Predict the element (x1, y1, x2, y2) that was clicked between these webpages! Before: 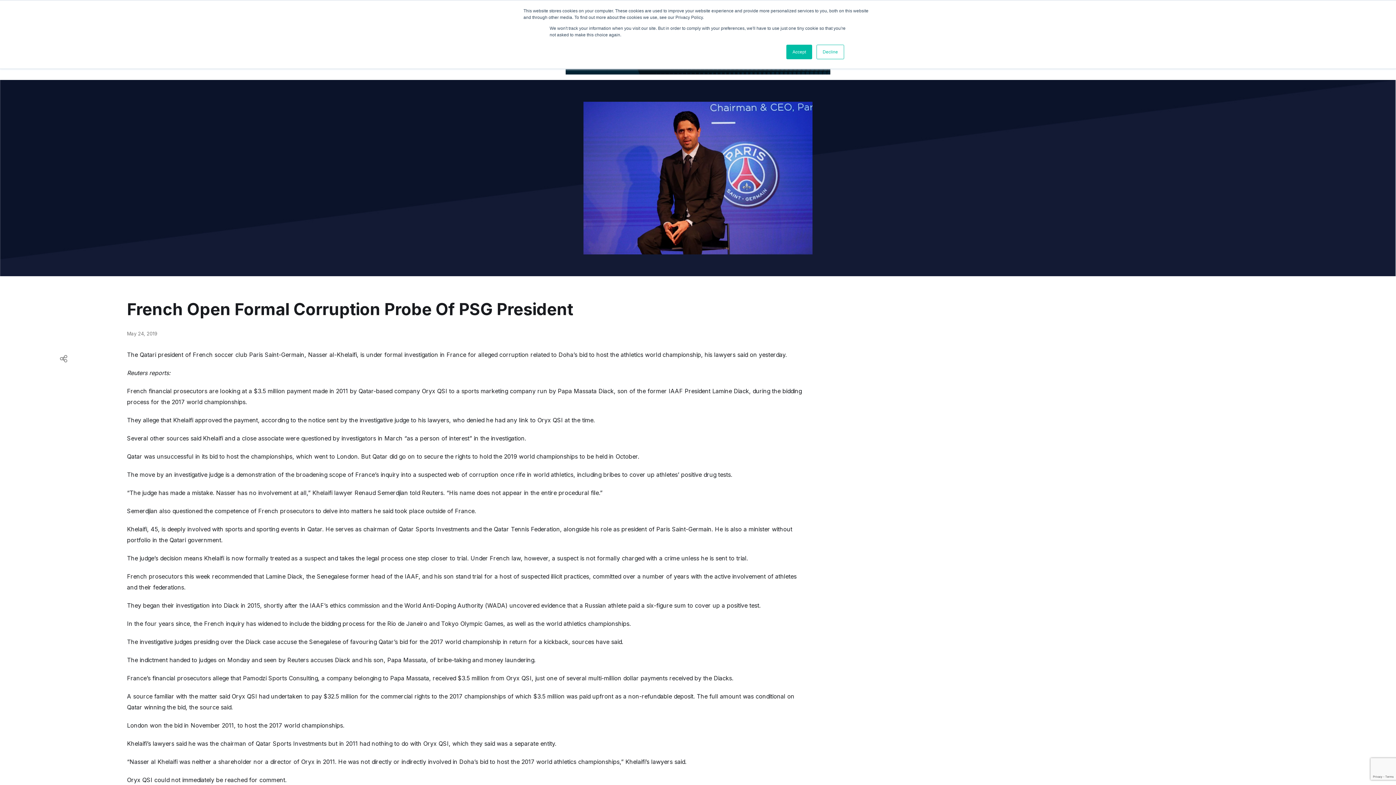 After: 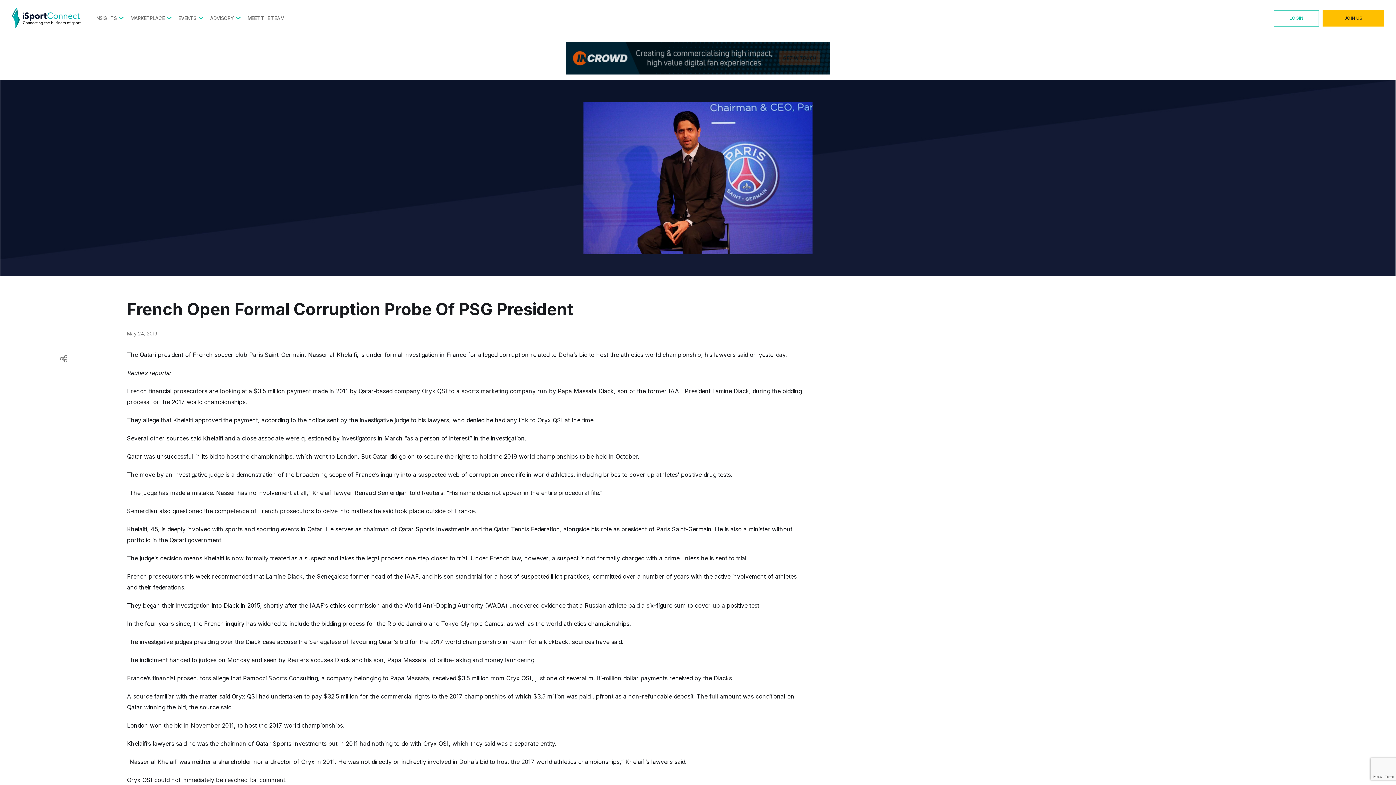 Action: bbox: (786, 44, 812, 59) label: Accept